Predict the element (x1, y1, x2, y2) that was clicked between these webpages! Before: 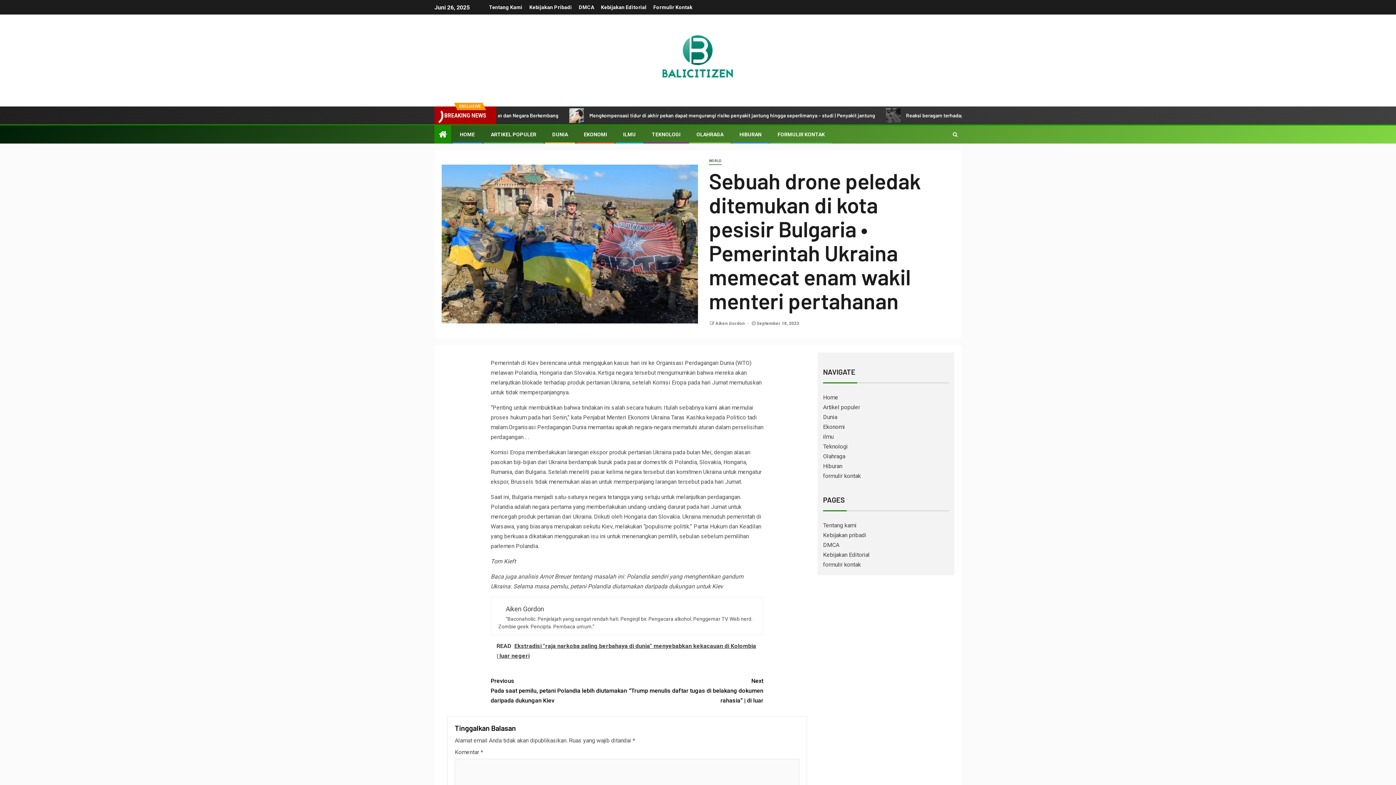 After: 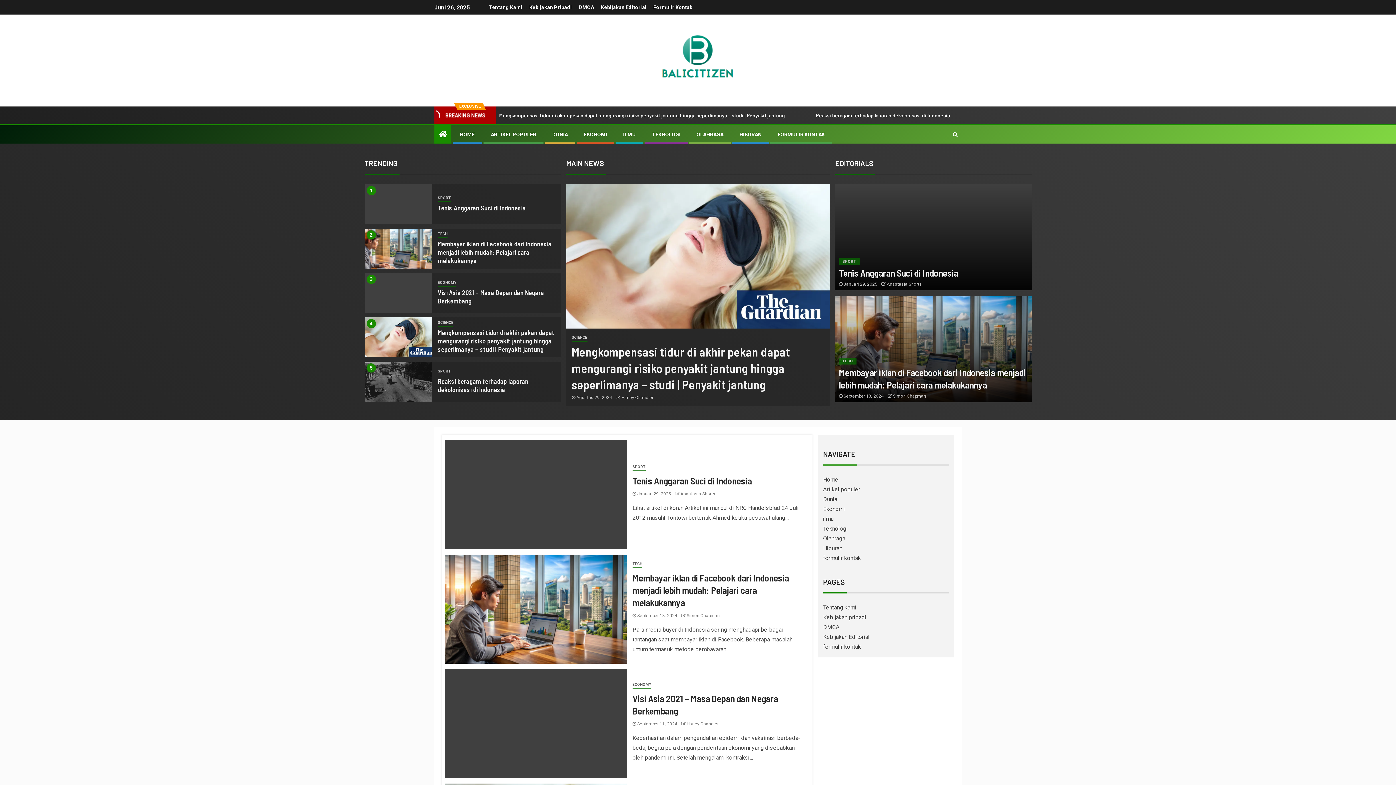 Action: label: EKONOMI bbox: (584, 131, 607, 137)